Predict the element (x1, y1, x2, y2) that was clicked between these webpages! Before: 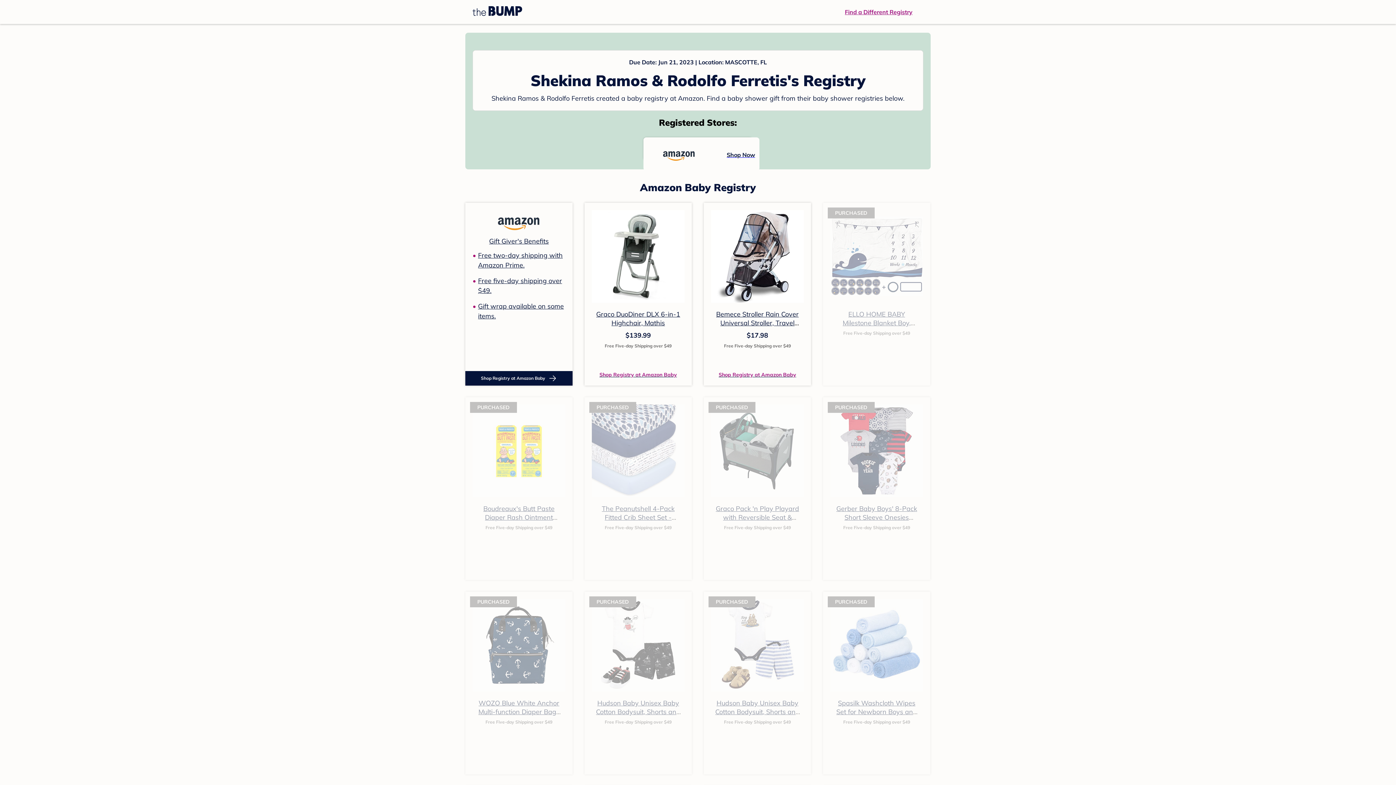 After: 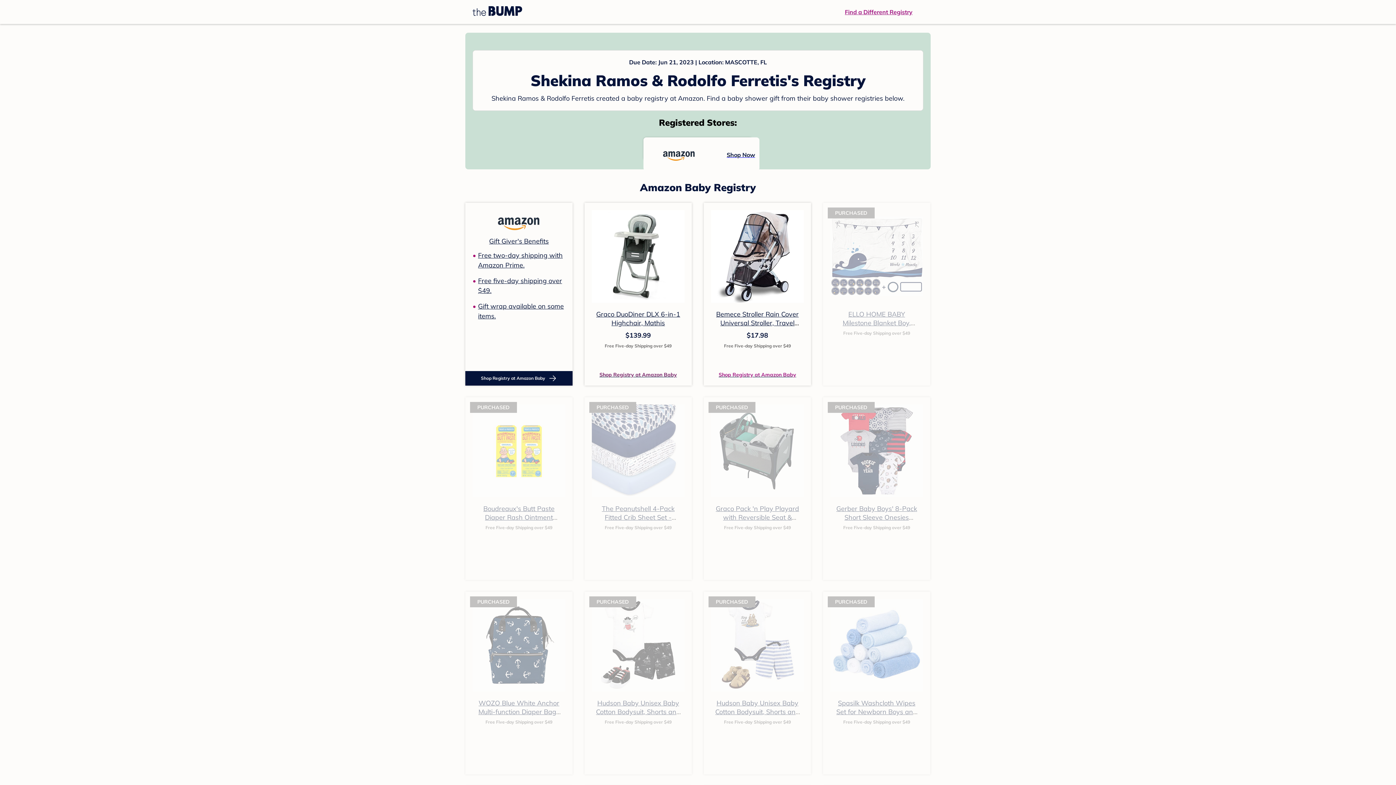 Action: bbox: (599, 370, 677, 378) label: Shop Registry at Amazon Baby